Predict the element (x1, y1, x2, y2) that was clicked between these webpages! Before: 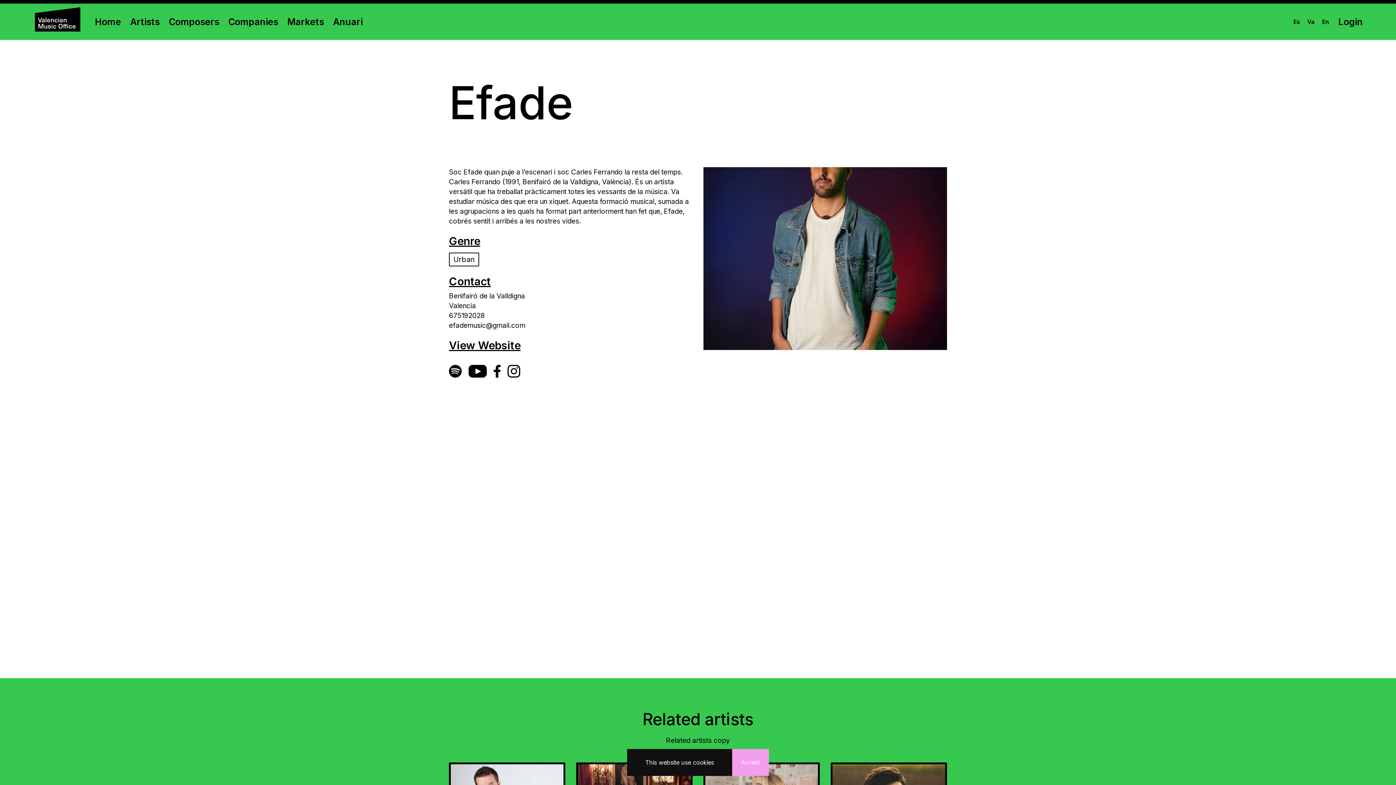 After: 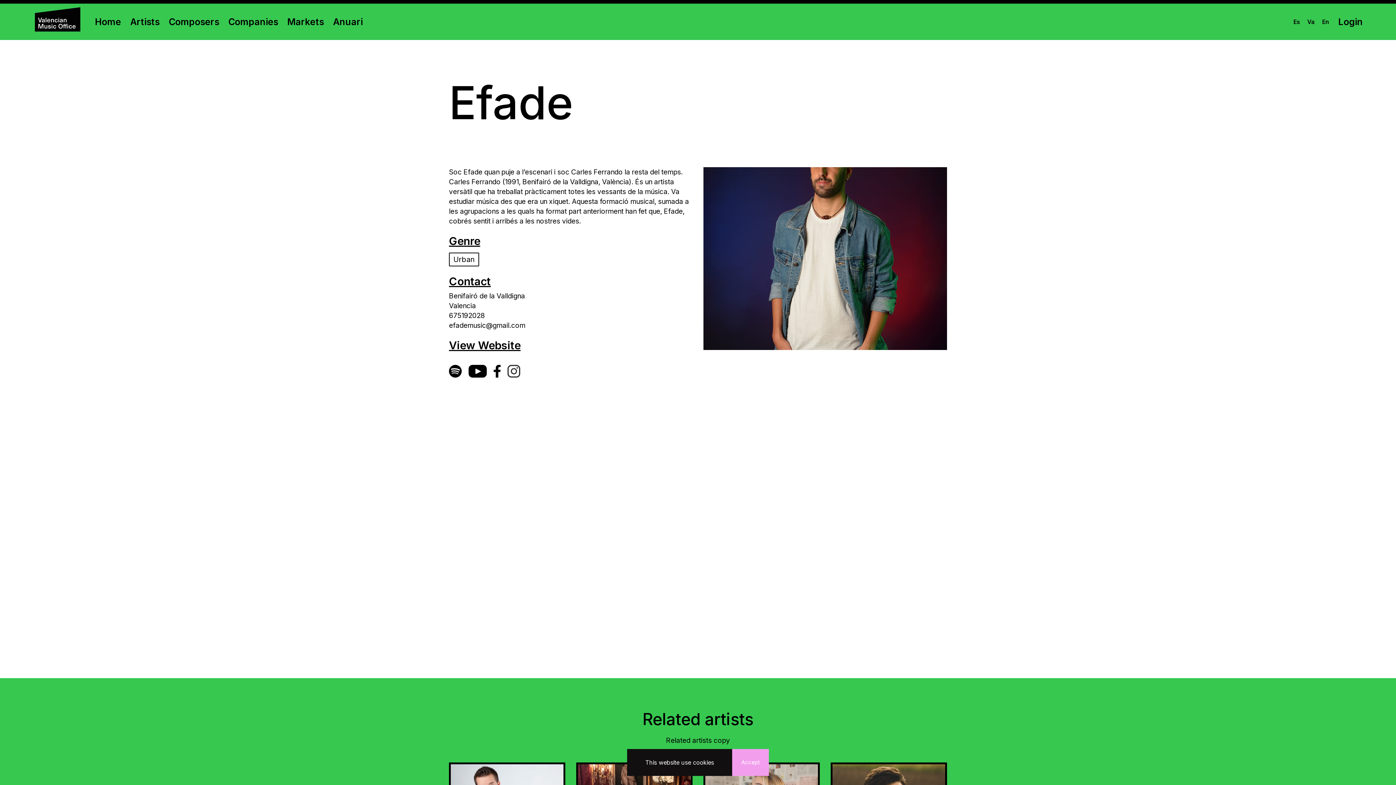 Action: bbox: (507, 364, 523, 377)